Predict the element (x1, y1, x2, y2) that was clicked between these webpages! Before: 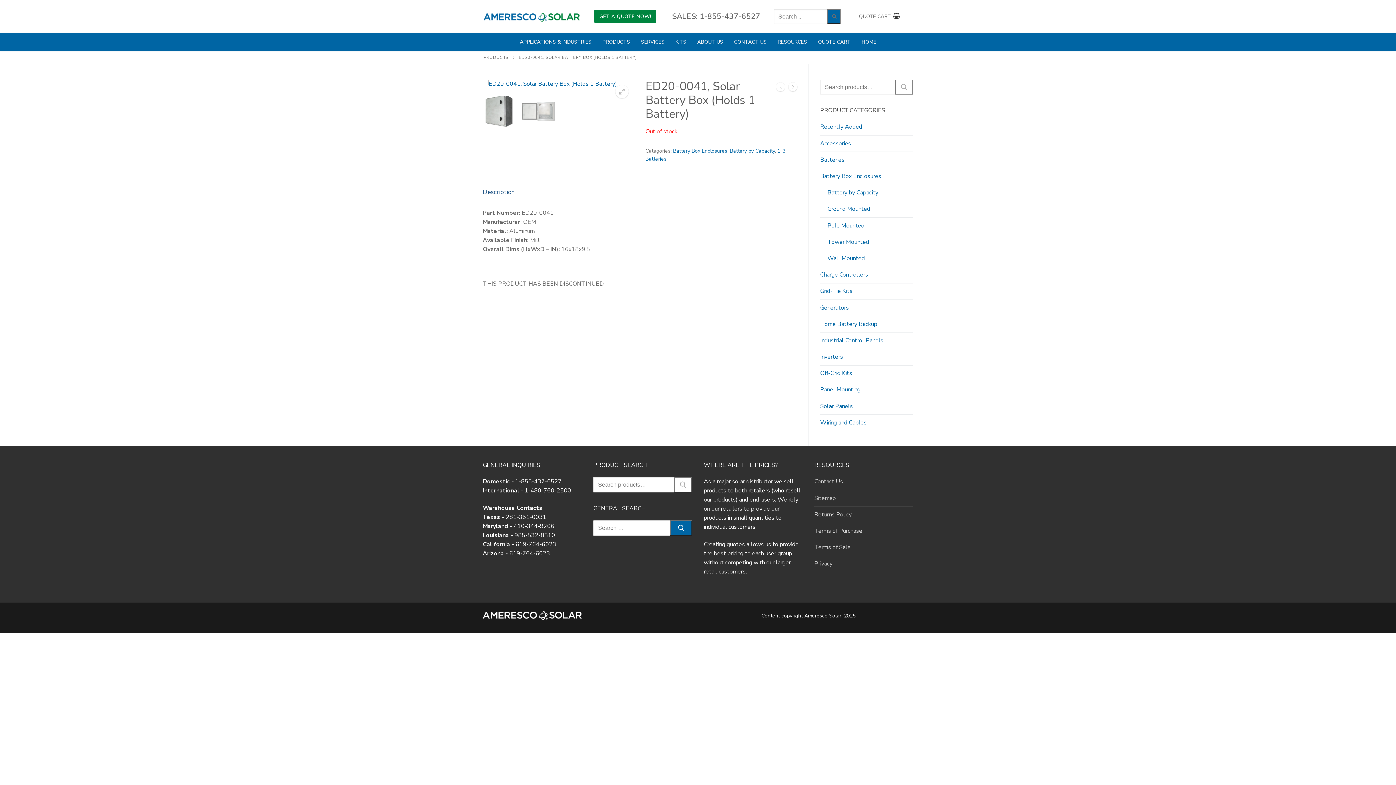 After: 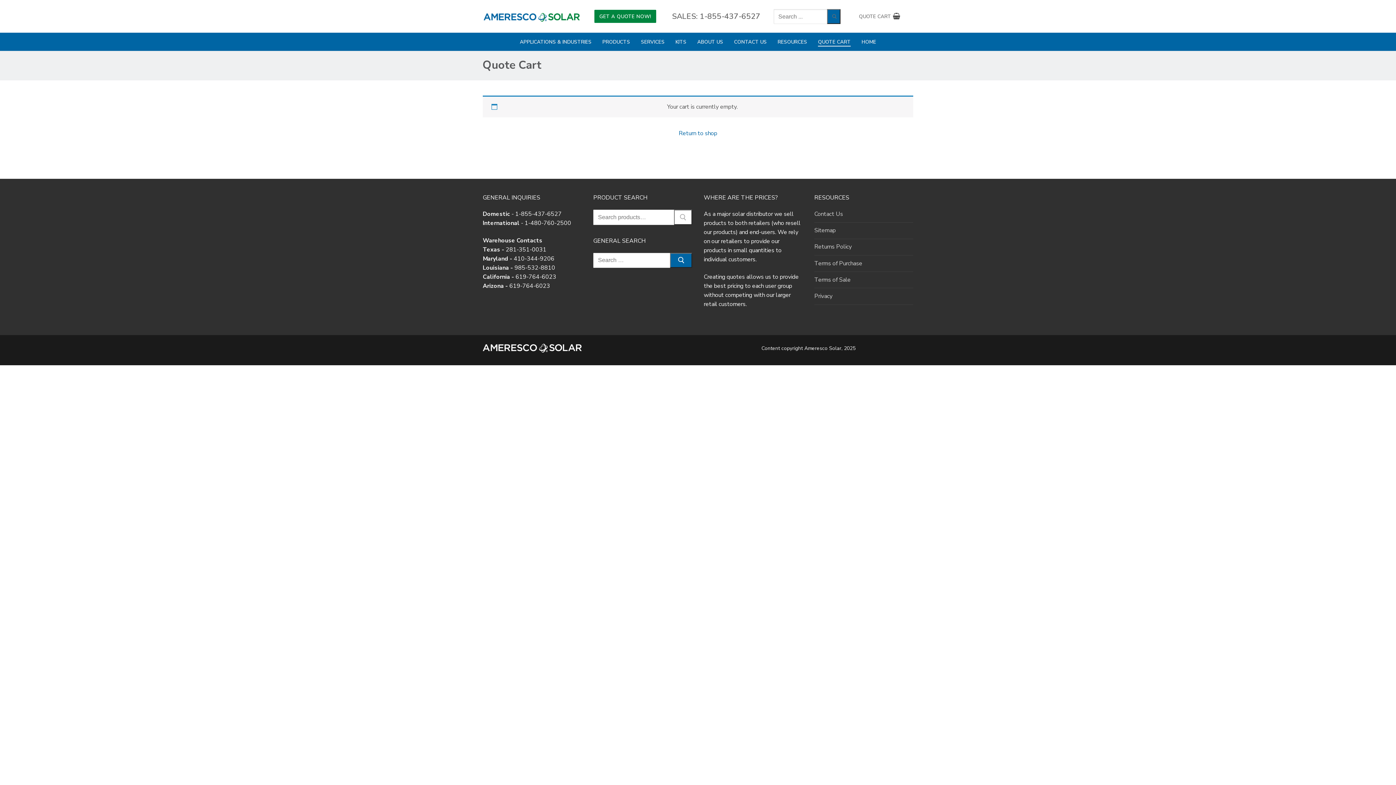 Action: label: QUOTE CART bbox: (859, 12, 900, 20)